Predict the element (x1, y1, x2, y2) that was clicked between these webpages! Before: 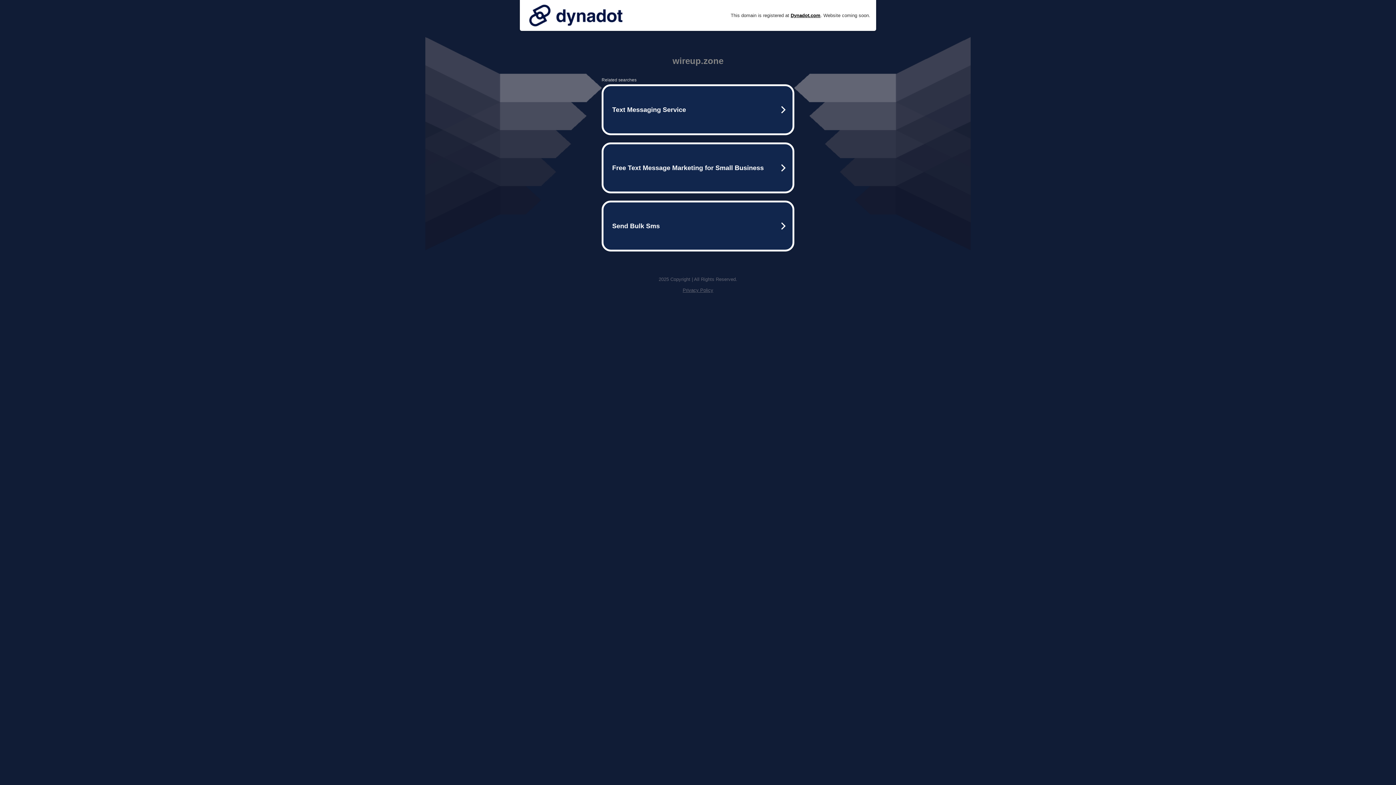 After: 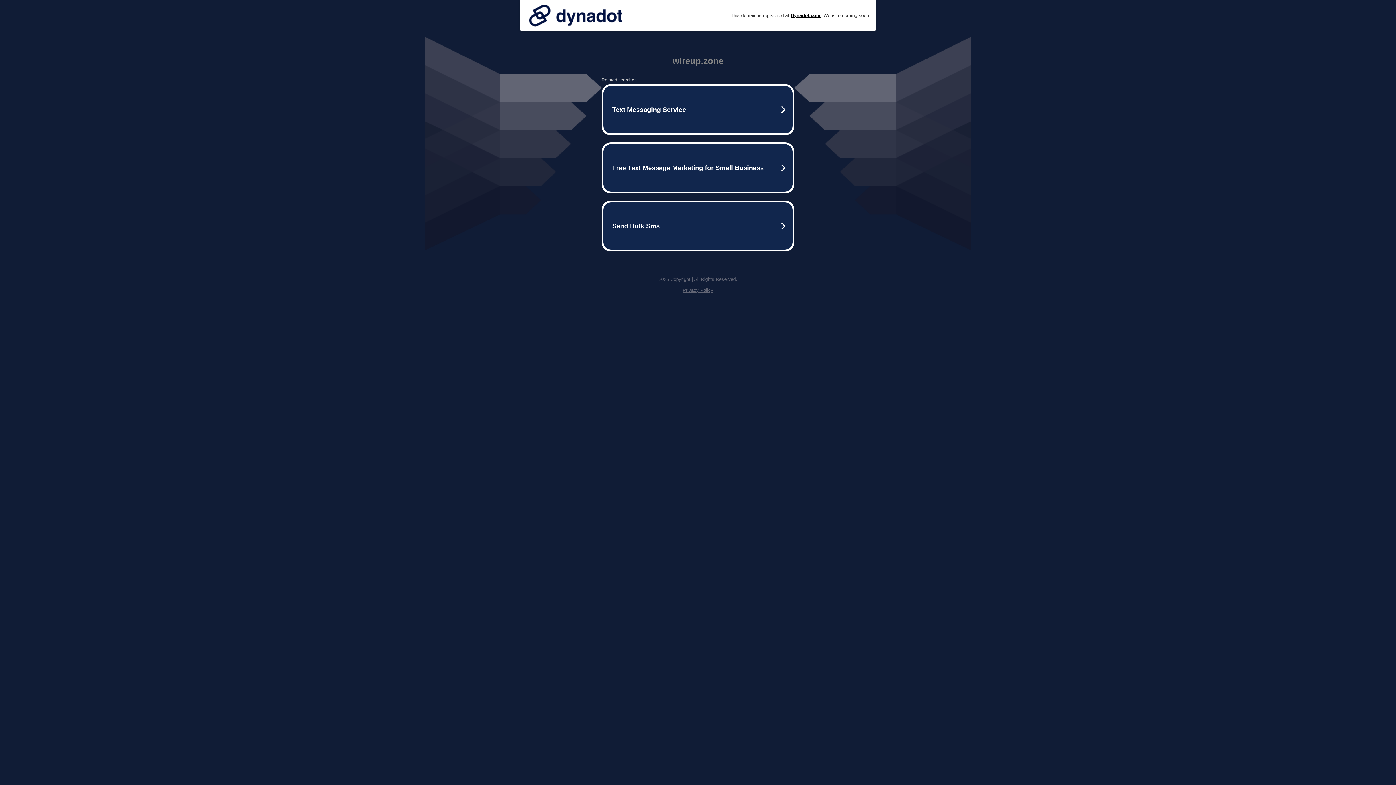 Action: bbox: (525, 0, 626, 30)